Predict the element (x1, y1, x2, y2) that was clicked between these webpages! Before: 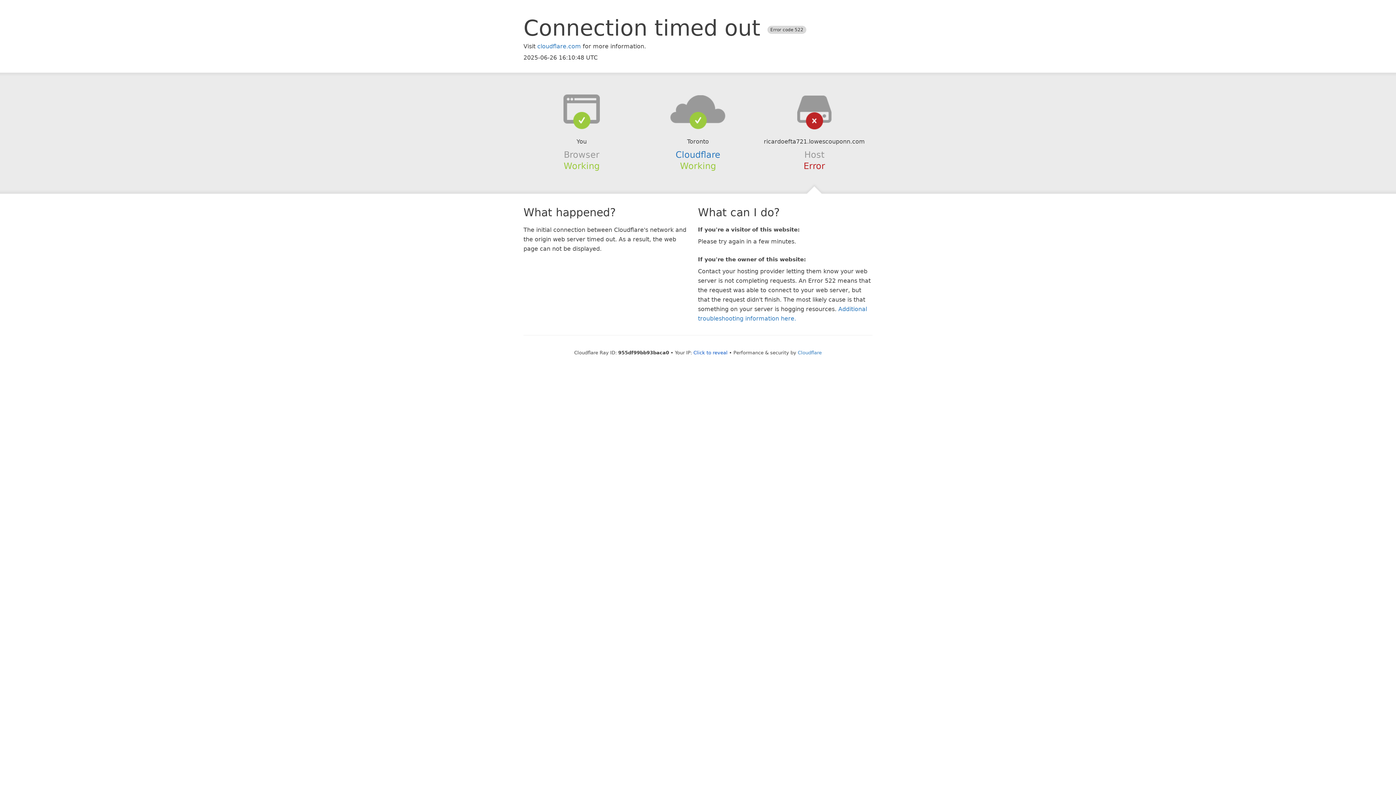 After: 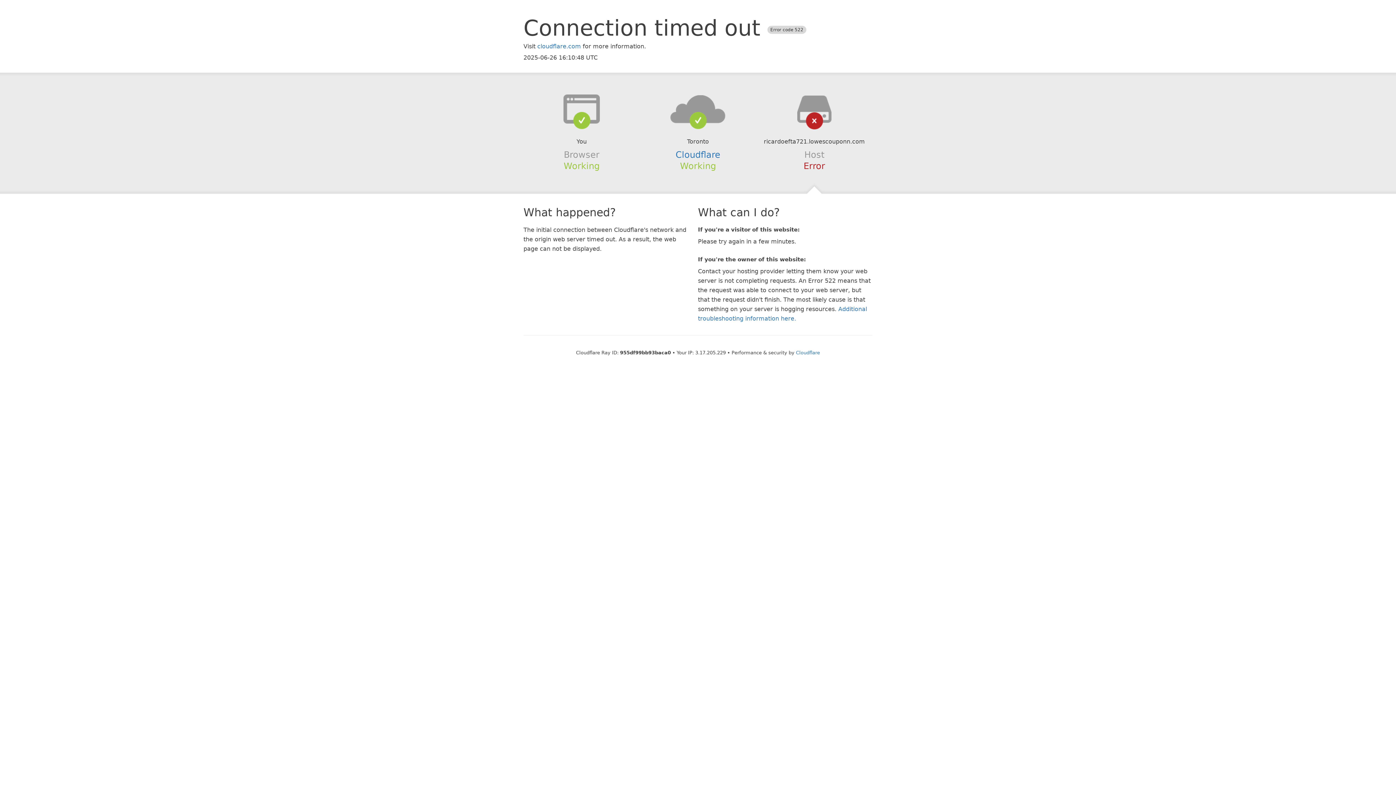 Action: bbox: (693, 350, 727, 355) label: Click to reveal